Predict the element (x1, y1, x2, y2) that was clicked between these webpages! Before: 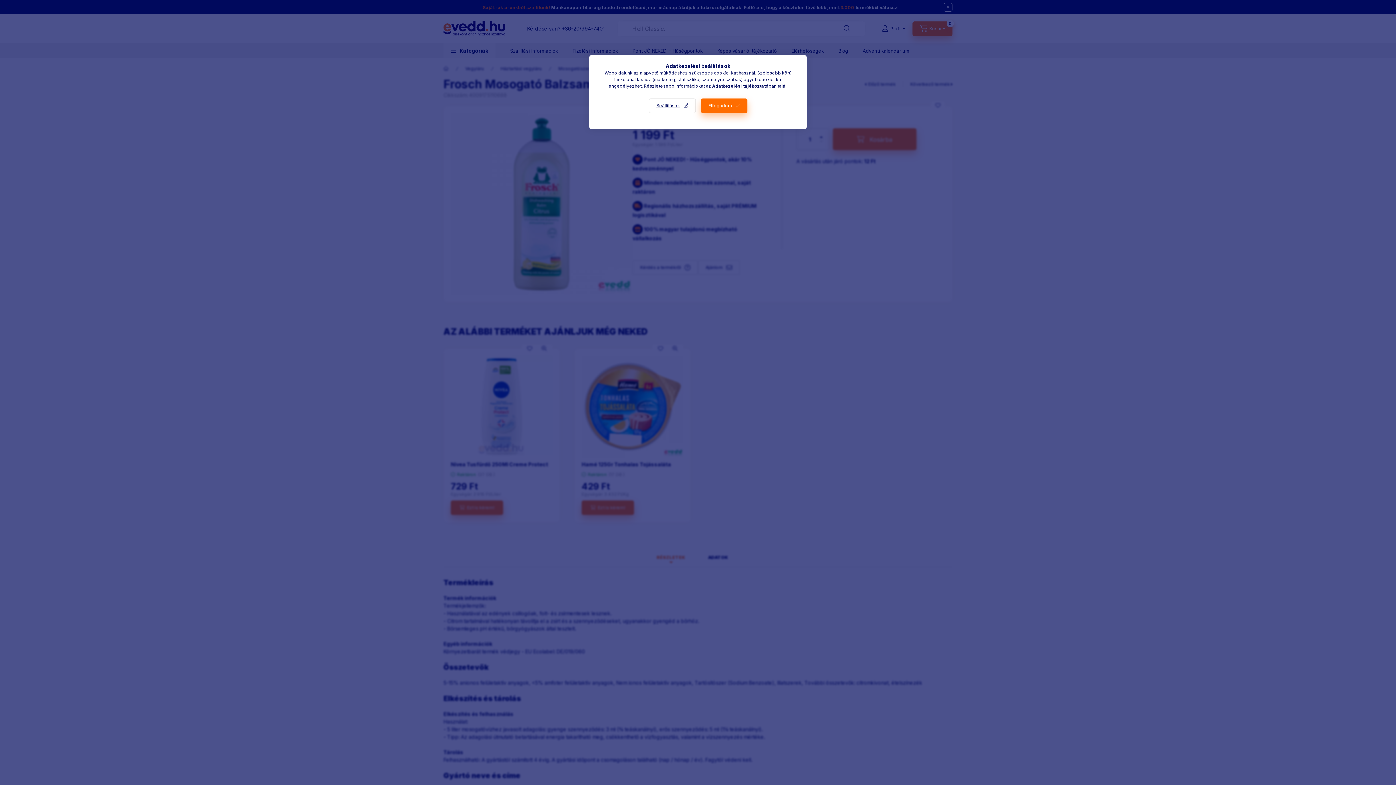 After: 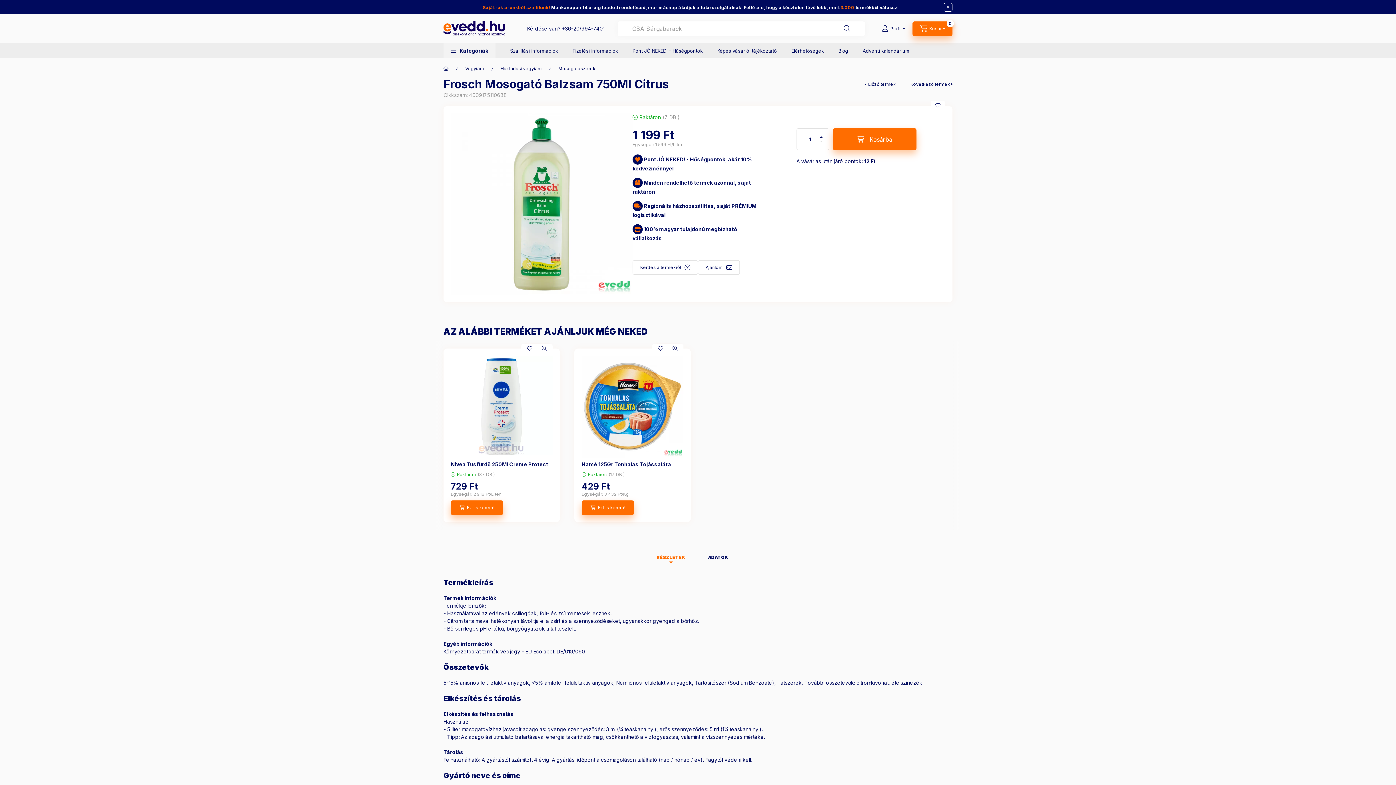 Action: label: Elfogadom bbox: (700, 98, 747, 113)